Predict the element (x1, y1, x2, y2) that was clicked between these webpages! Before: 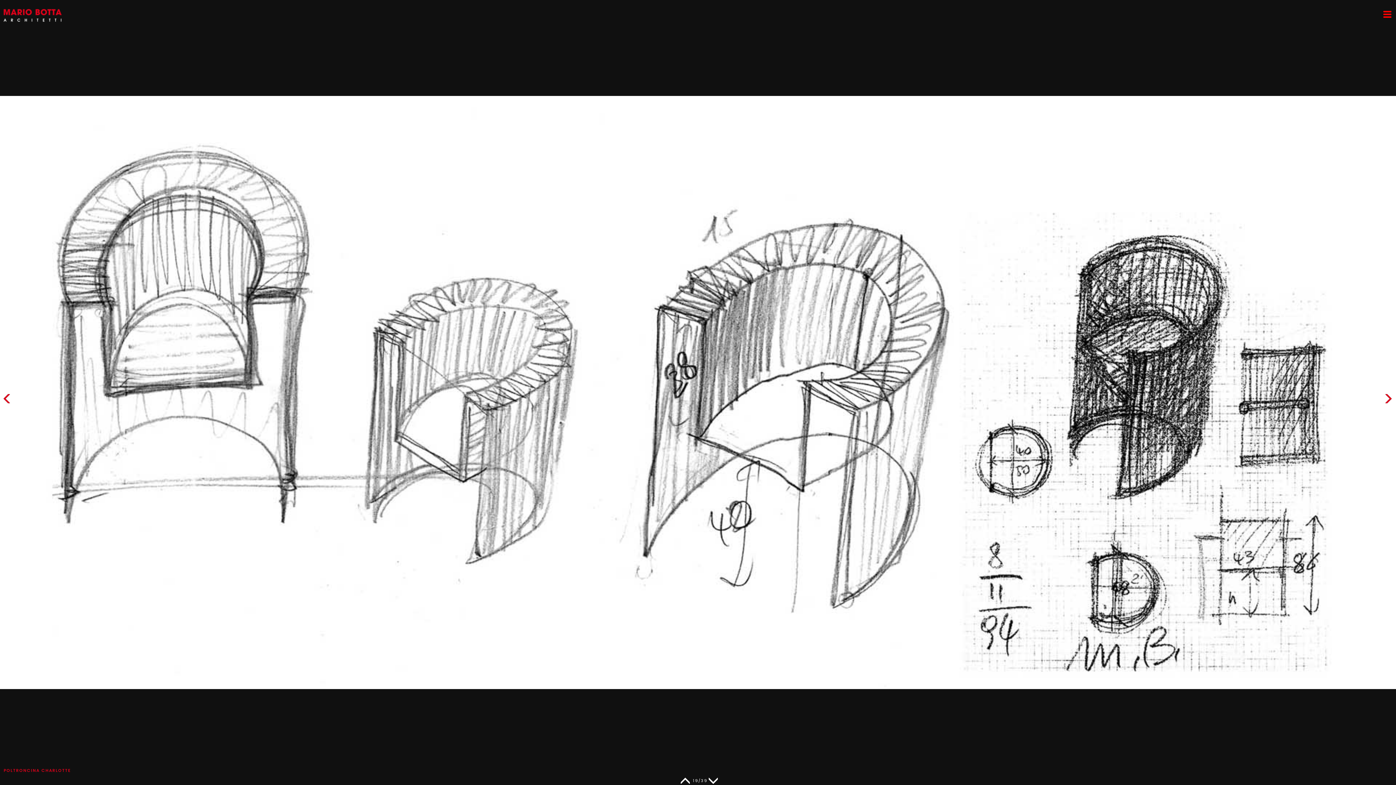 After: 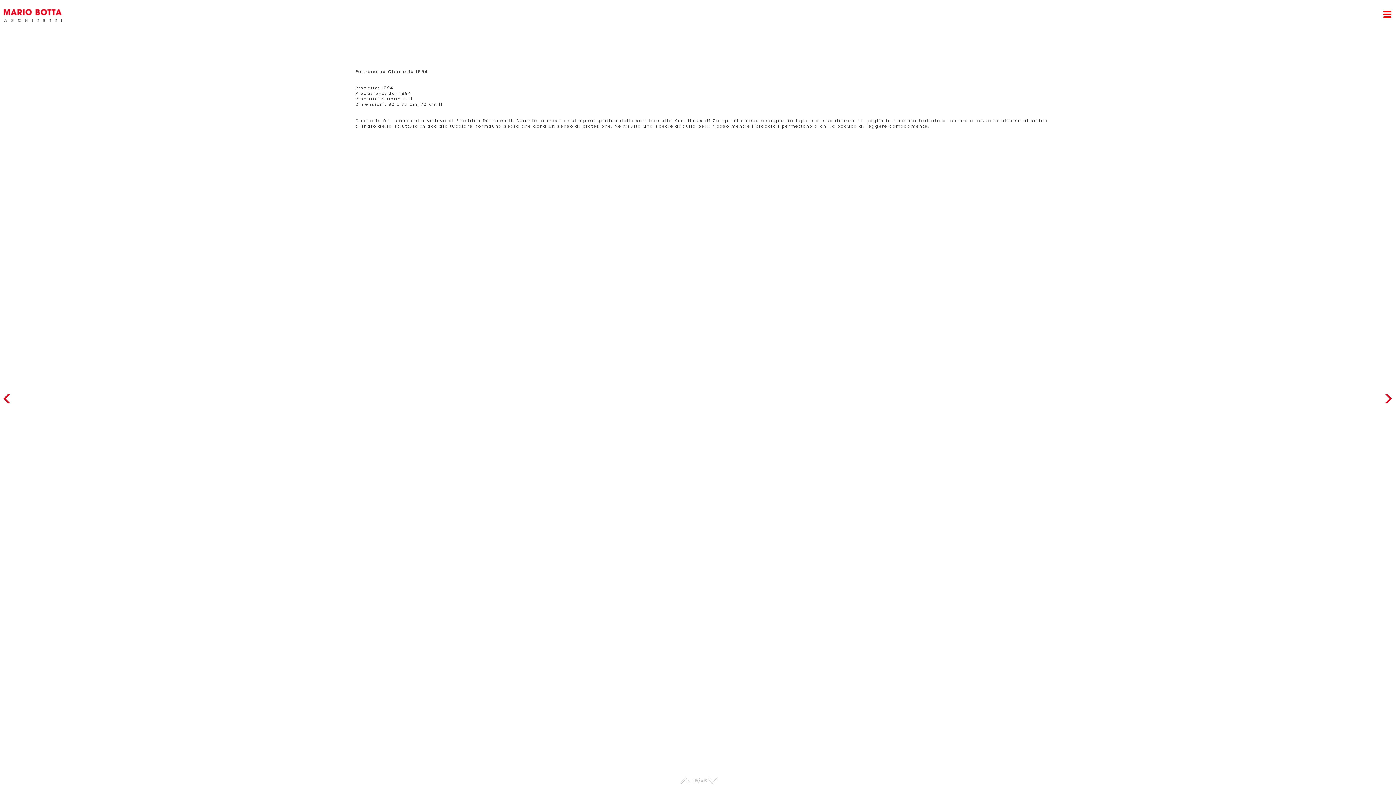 Action: bbox: (1, 392, 13, 408)